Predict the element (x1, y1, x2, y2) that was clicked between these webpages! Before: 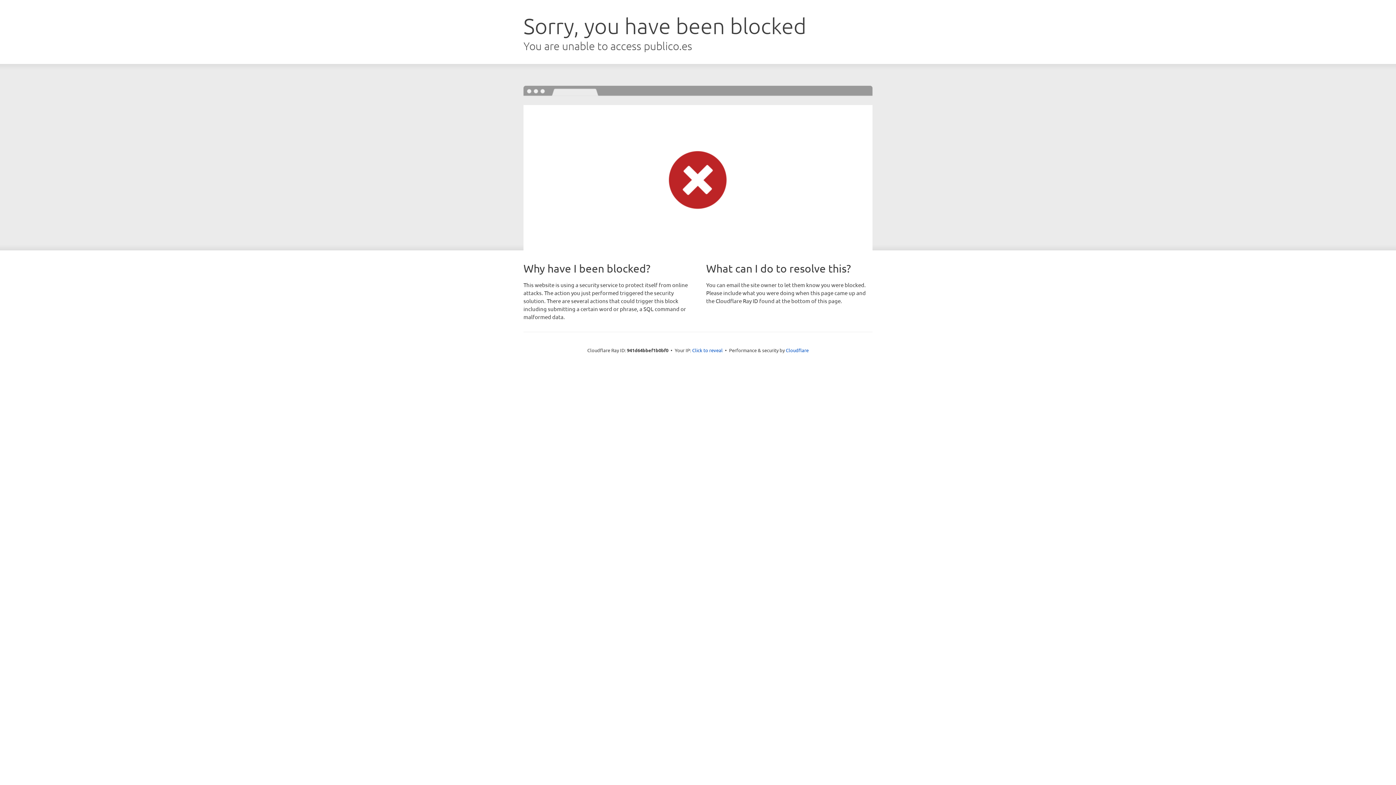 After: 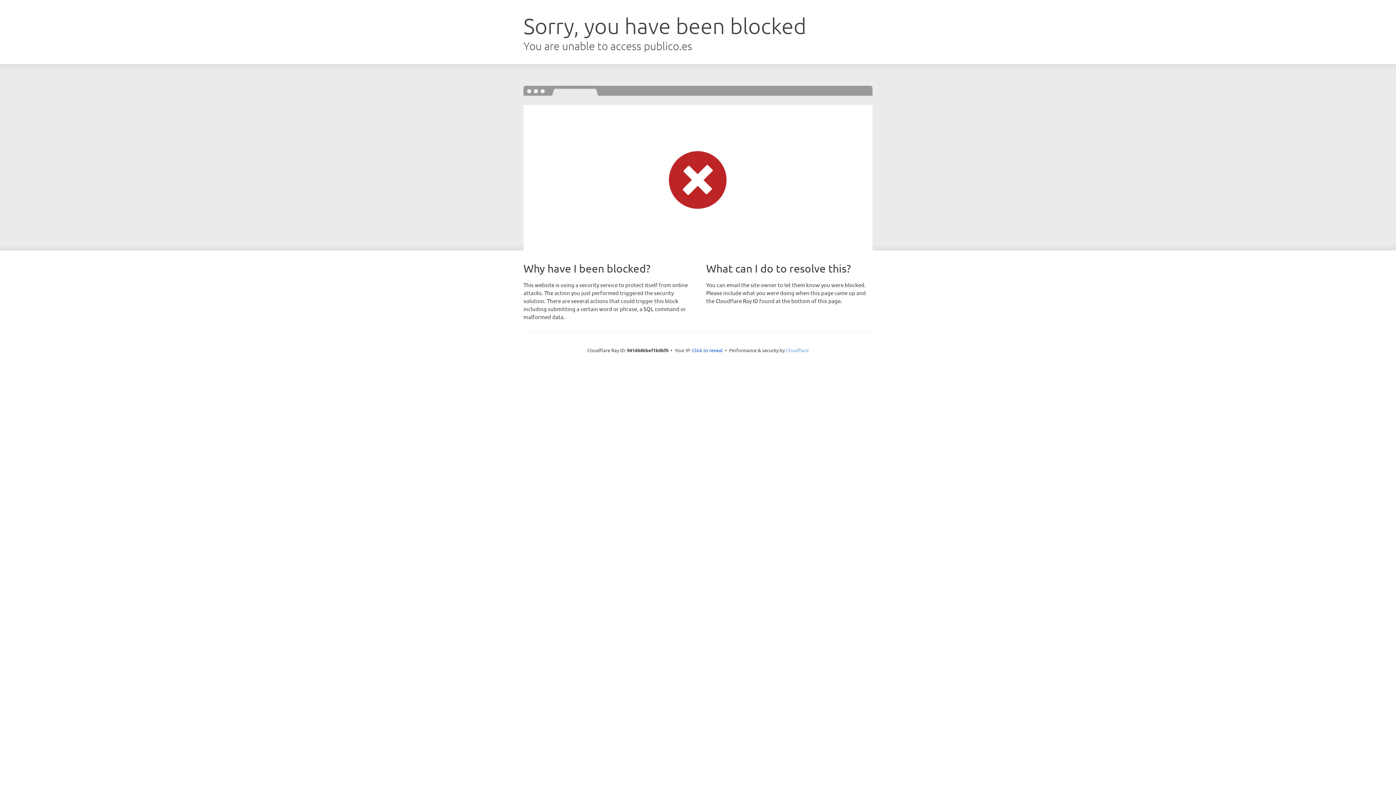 Action: bbox: (786, 347, 808, 353) label: Cloudflare